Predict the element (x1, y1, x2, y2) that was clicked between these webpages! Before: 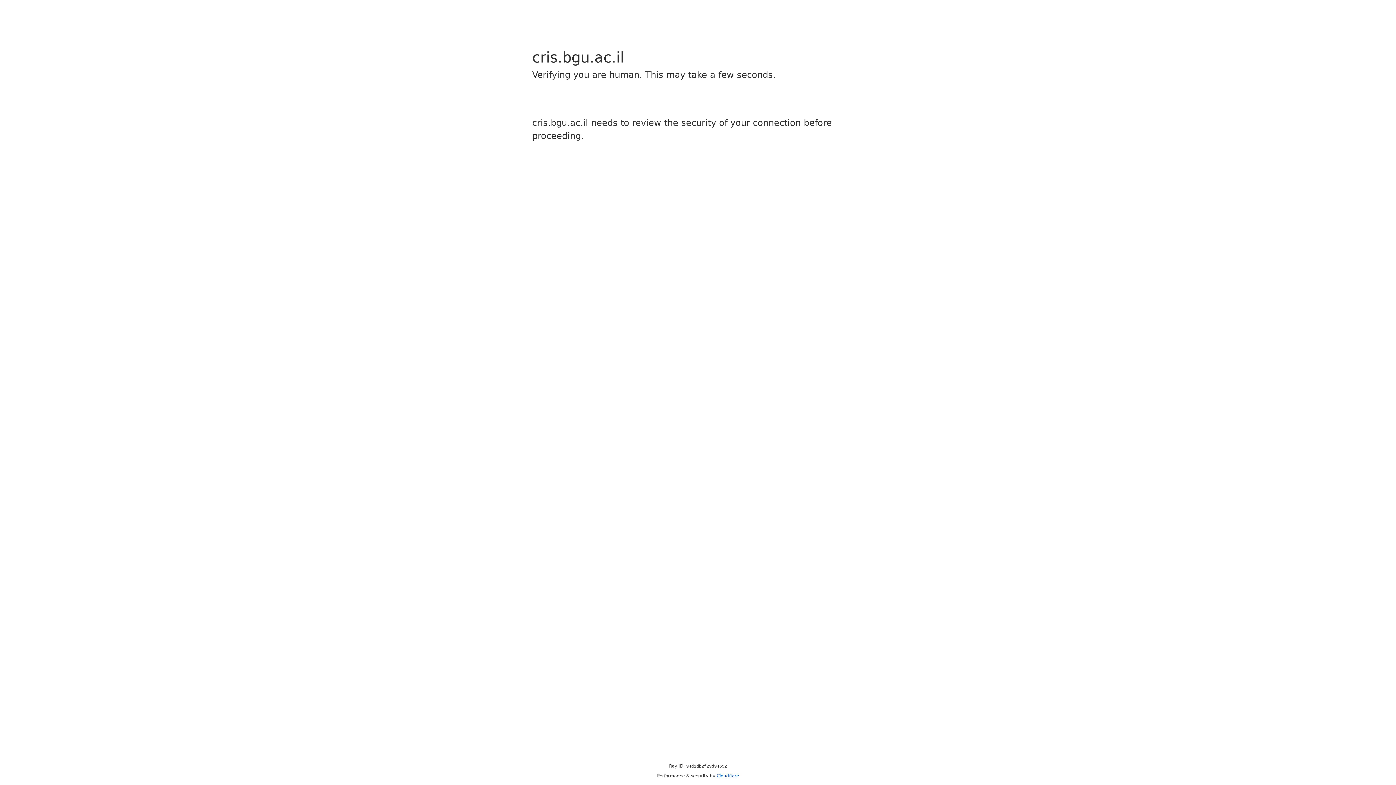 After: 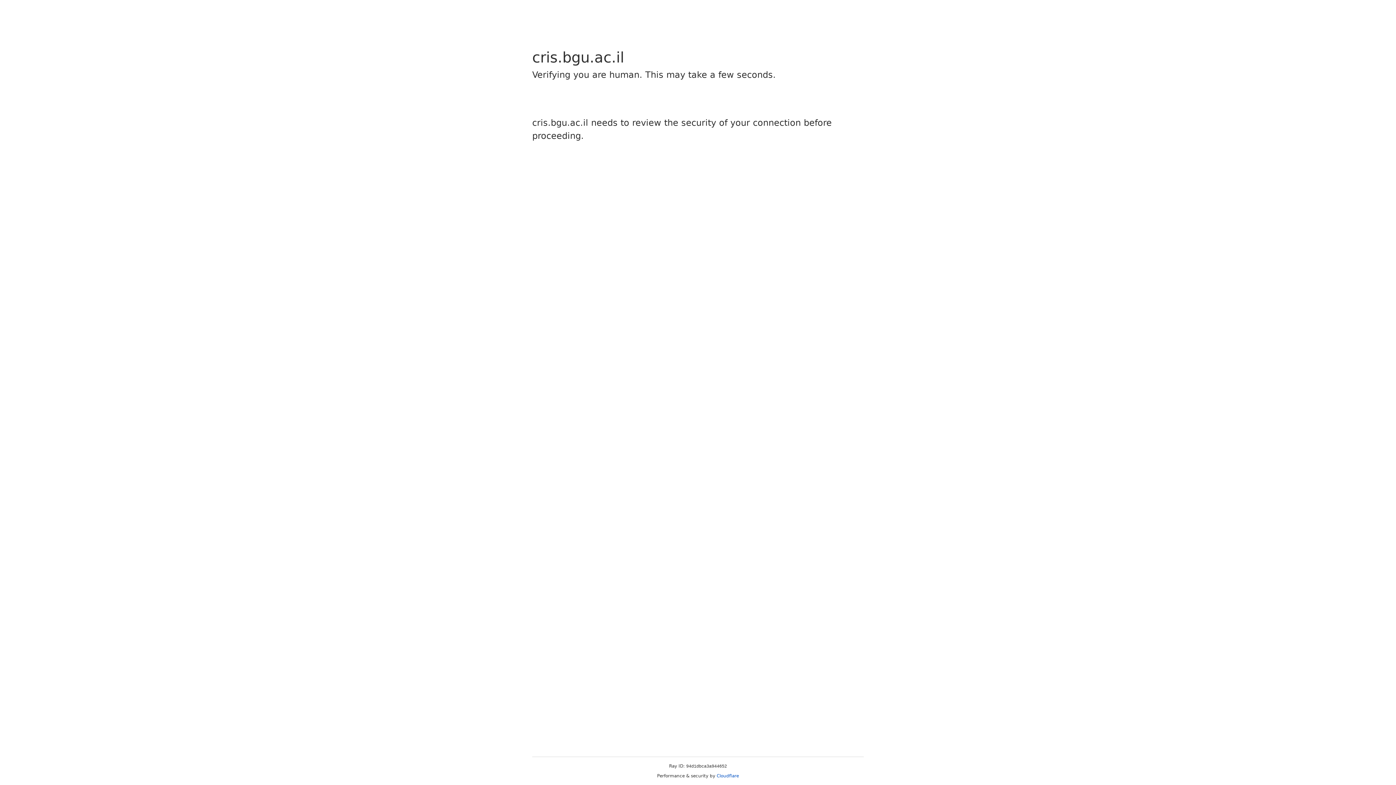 Action: label: Cloudflare bbox: (716, 773, 739, 778)